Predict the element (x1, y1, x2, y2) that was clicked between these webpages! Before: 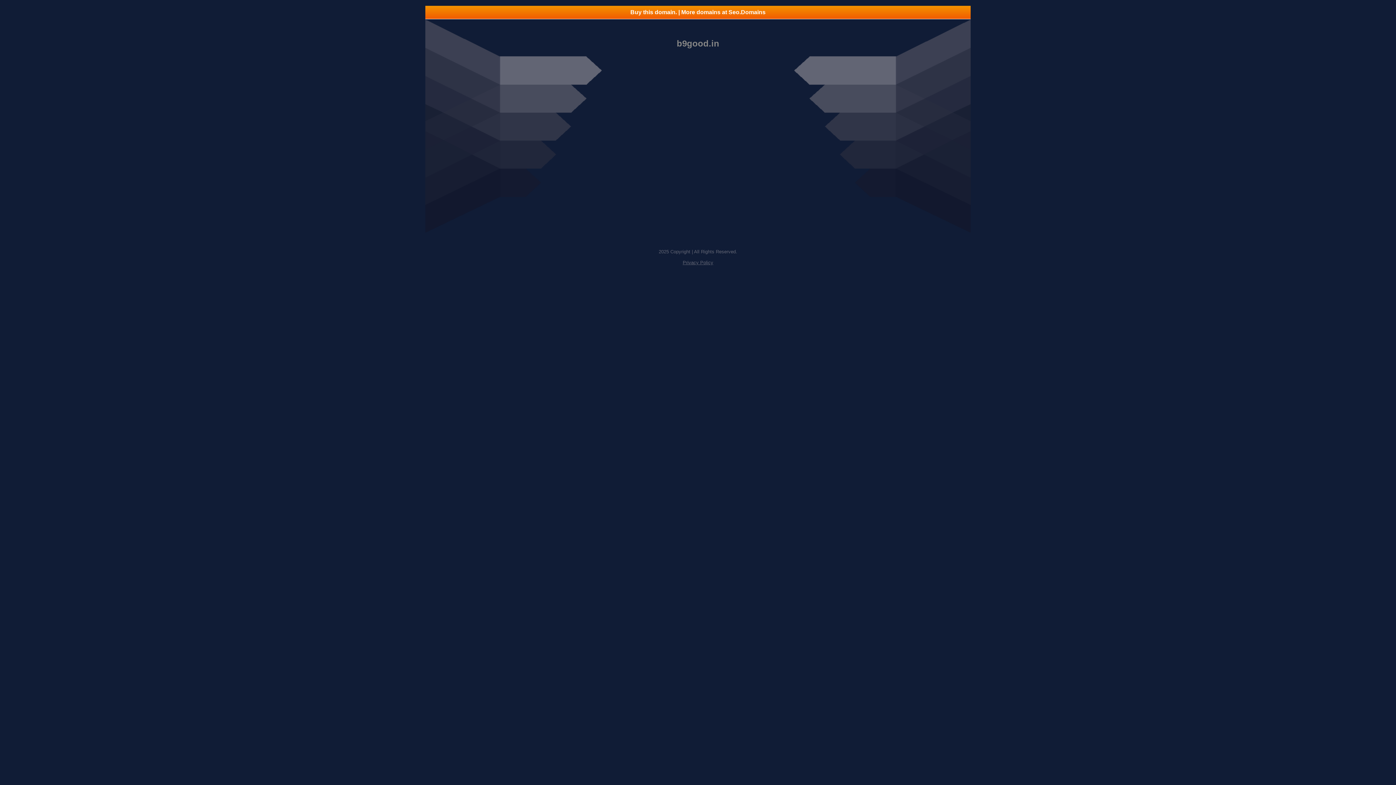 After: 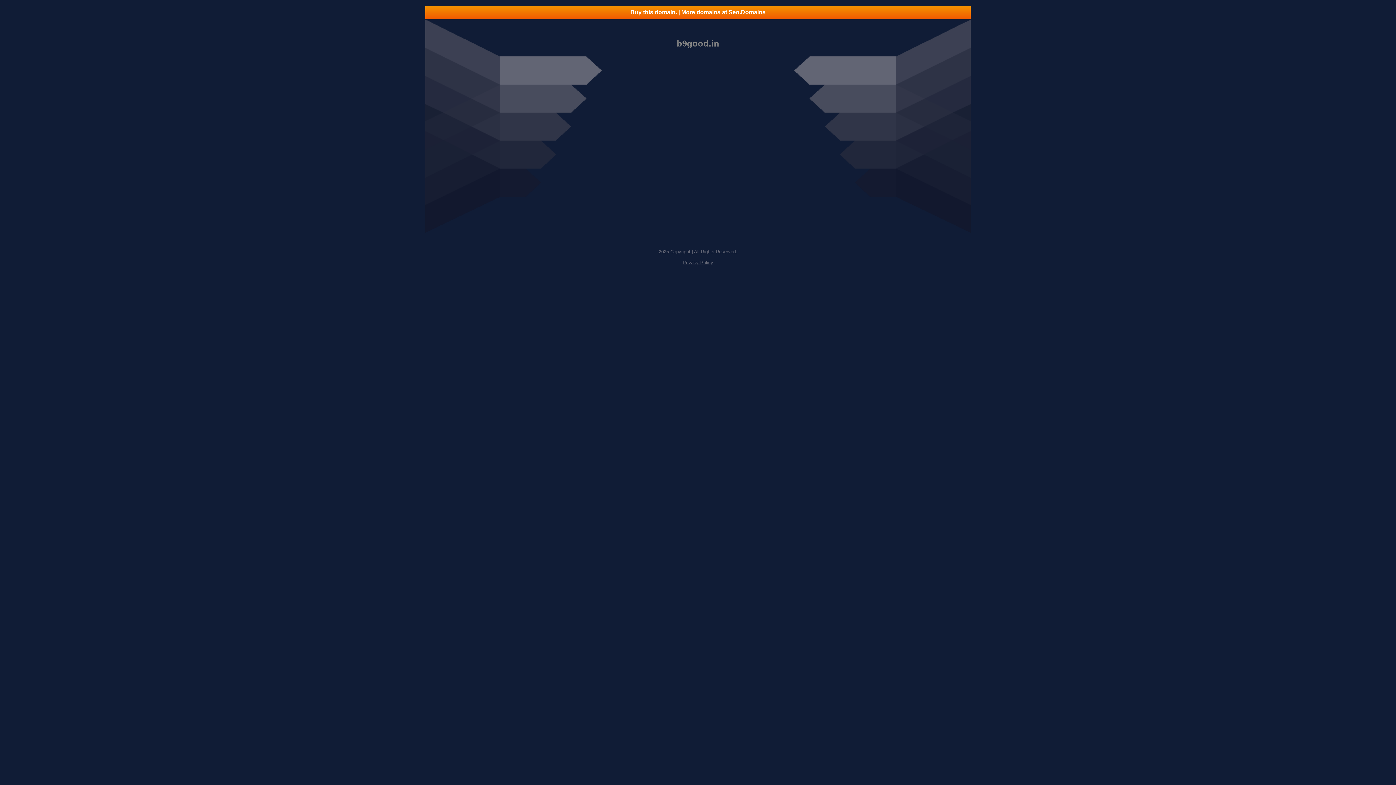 Action: bbox: (682, 260, 713, 265) label: Privacy Policy